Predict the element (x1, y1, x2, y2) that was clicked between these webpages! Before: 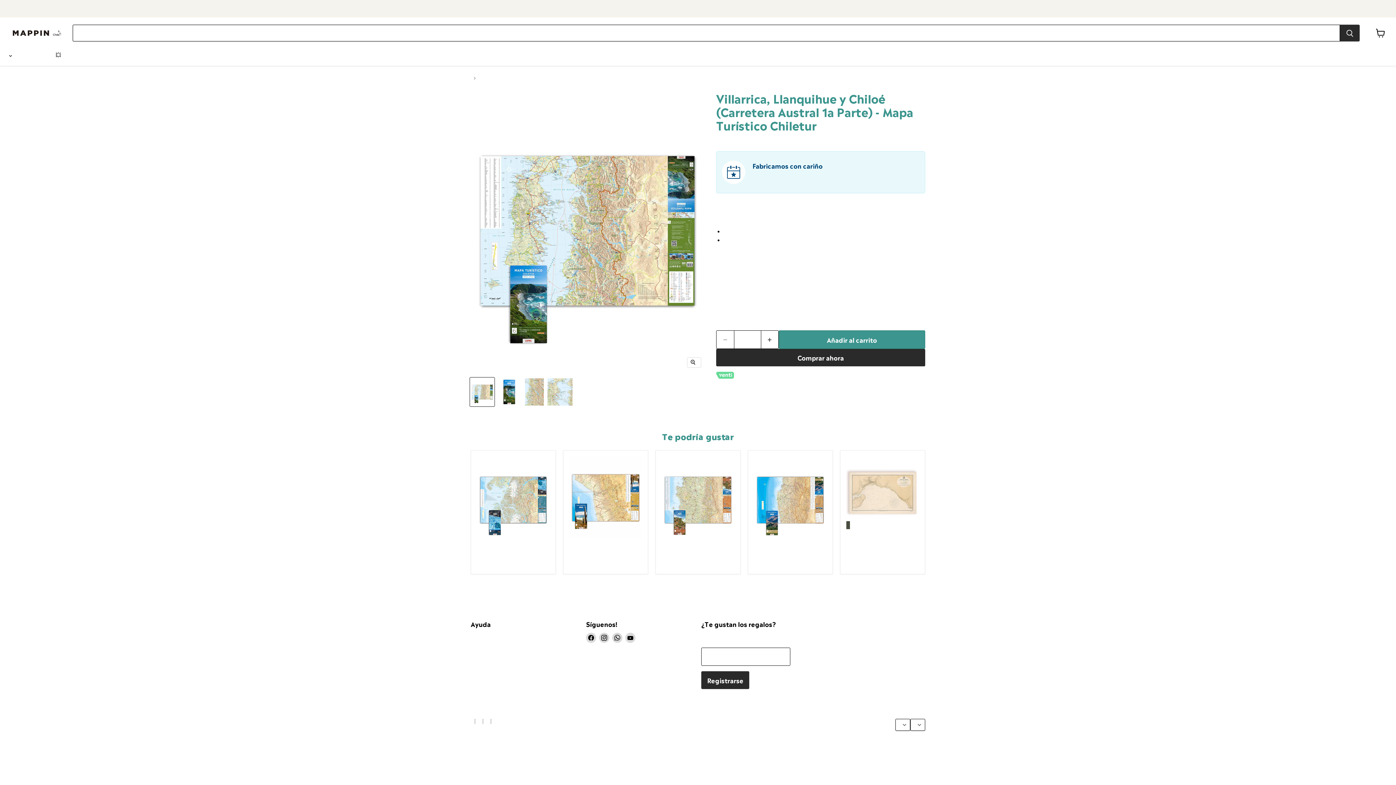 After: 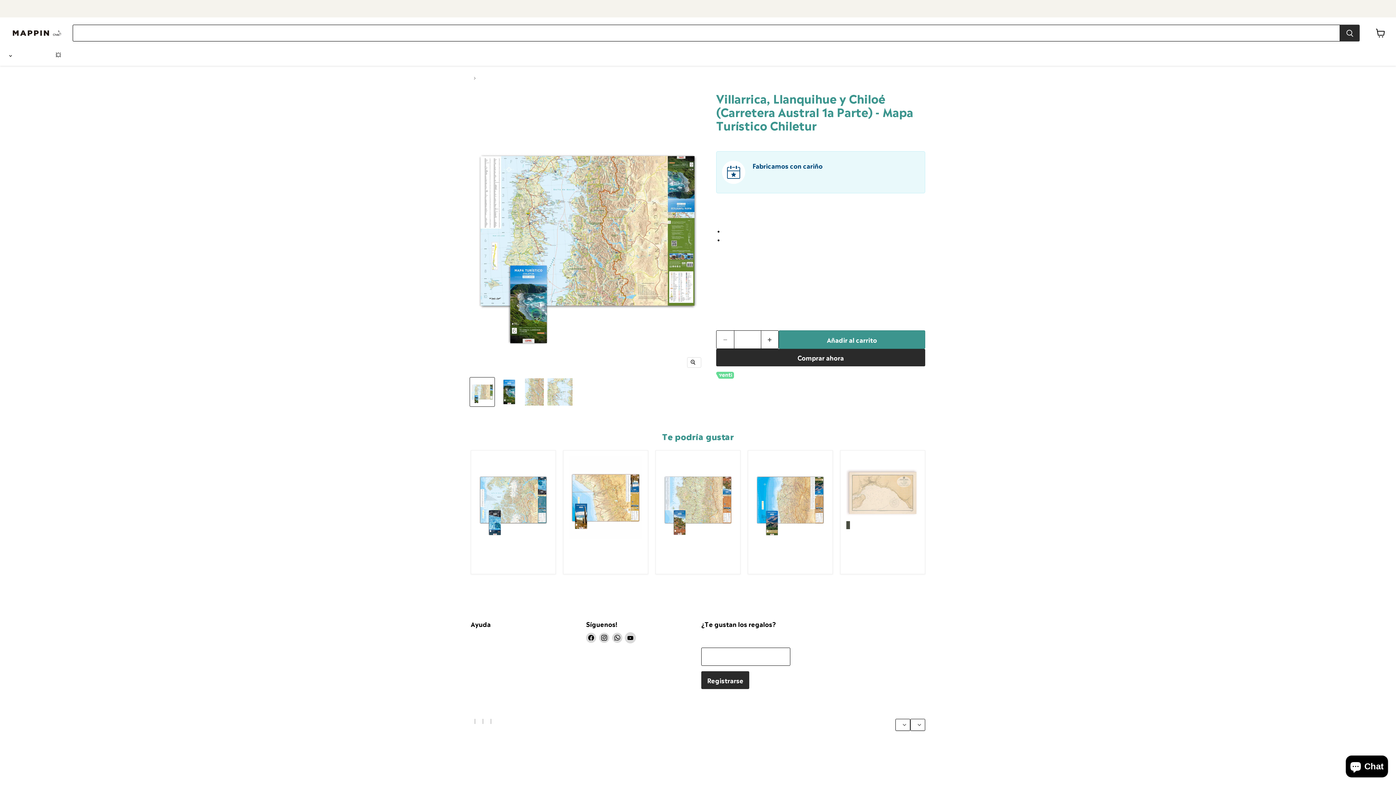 Action: bbox: (625, 633, 635, 643) label: Encuéntrenos en YouTube